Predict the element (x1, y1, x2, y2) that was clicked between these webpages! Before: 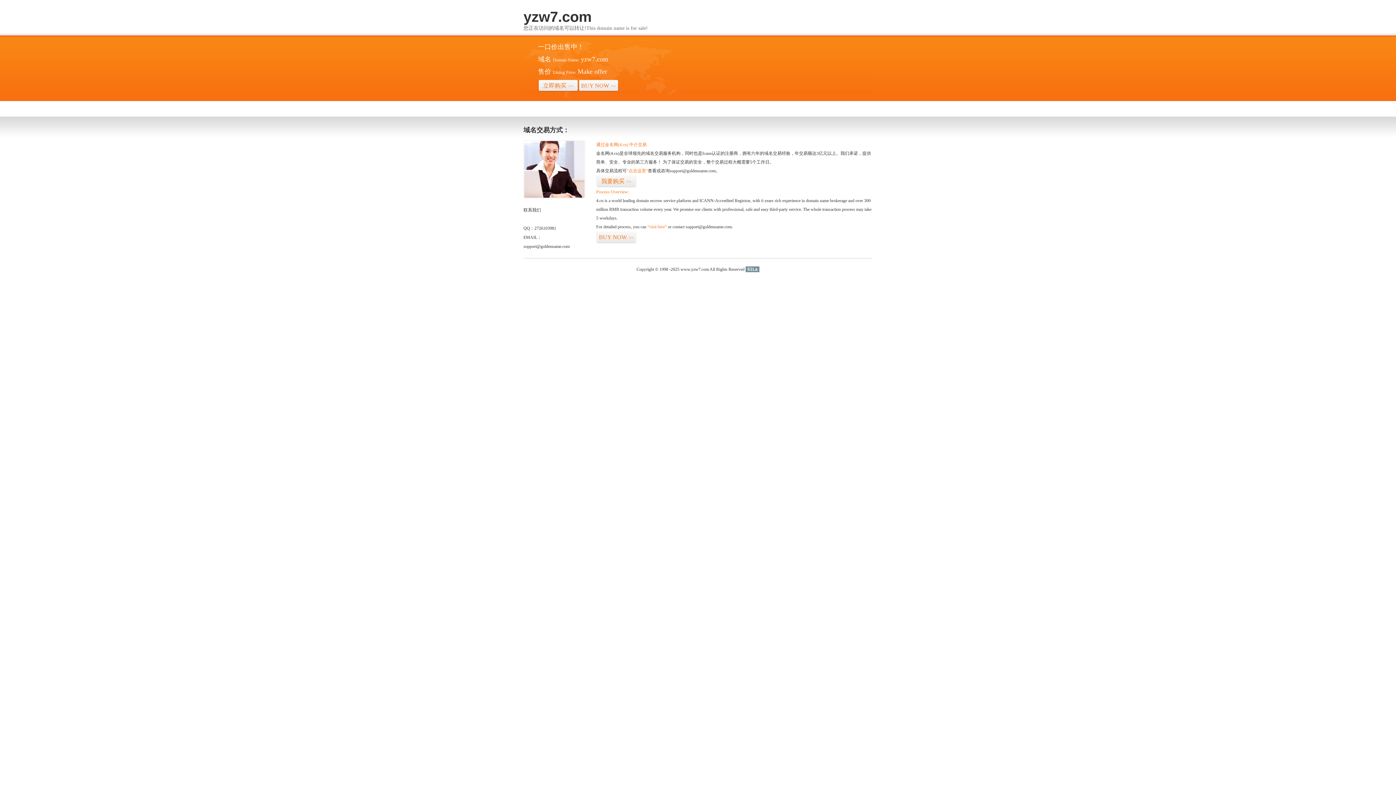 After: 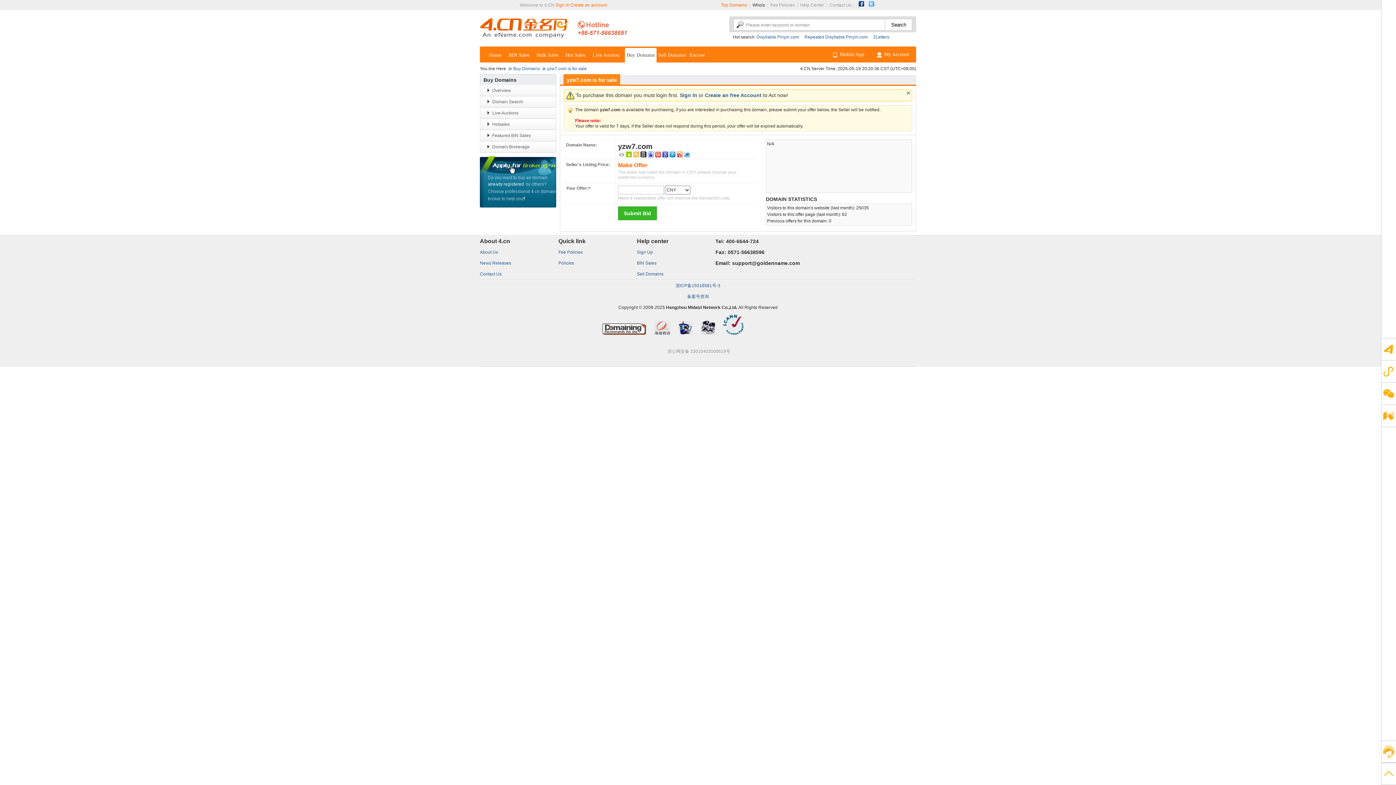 Action: bbox: (596, 231, 636, 243) label: BUY NOW>>